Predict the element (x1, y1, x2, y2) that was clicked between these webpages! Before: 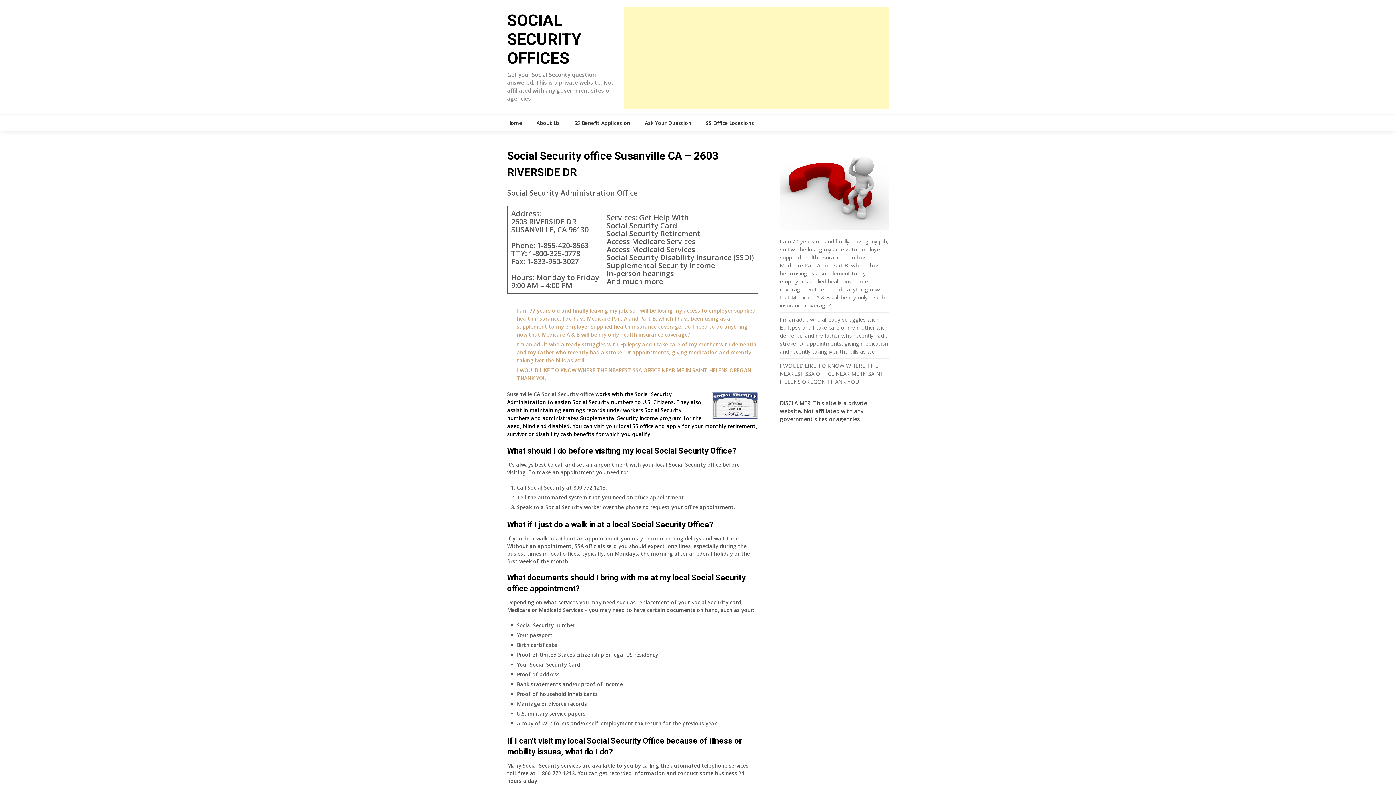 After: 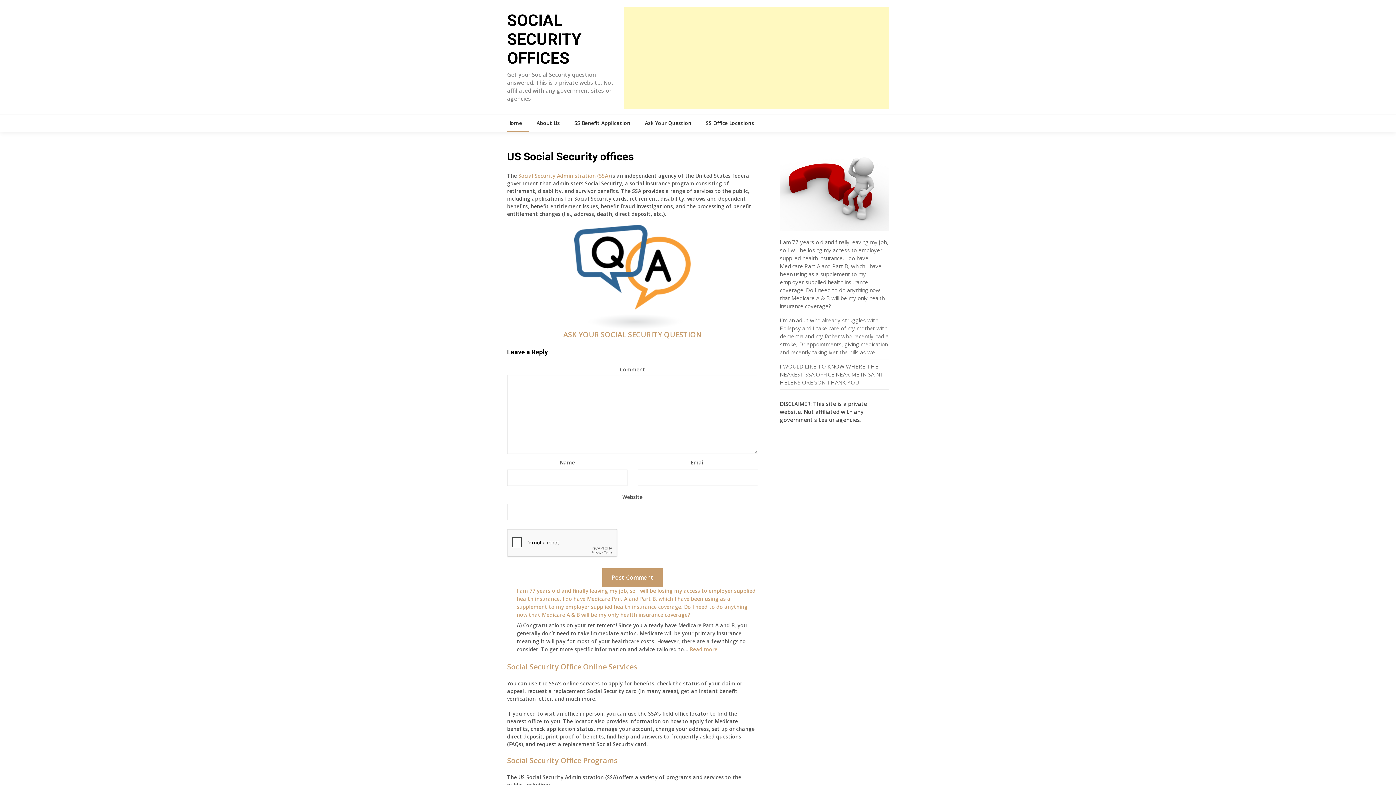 Action: bbox: (507, 10, 581, 67) label: SOCIAL SECURITY OFFICES